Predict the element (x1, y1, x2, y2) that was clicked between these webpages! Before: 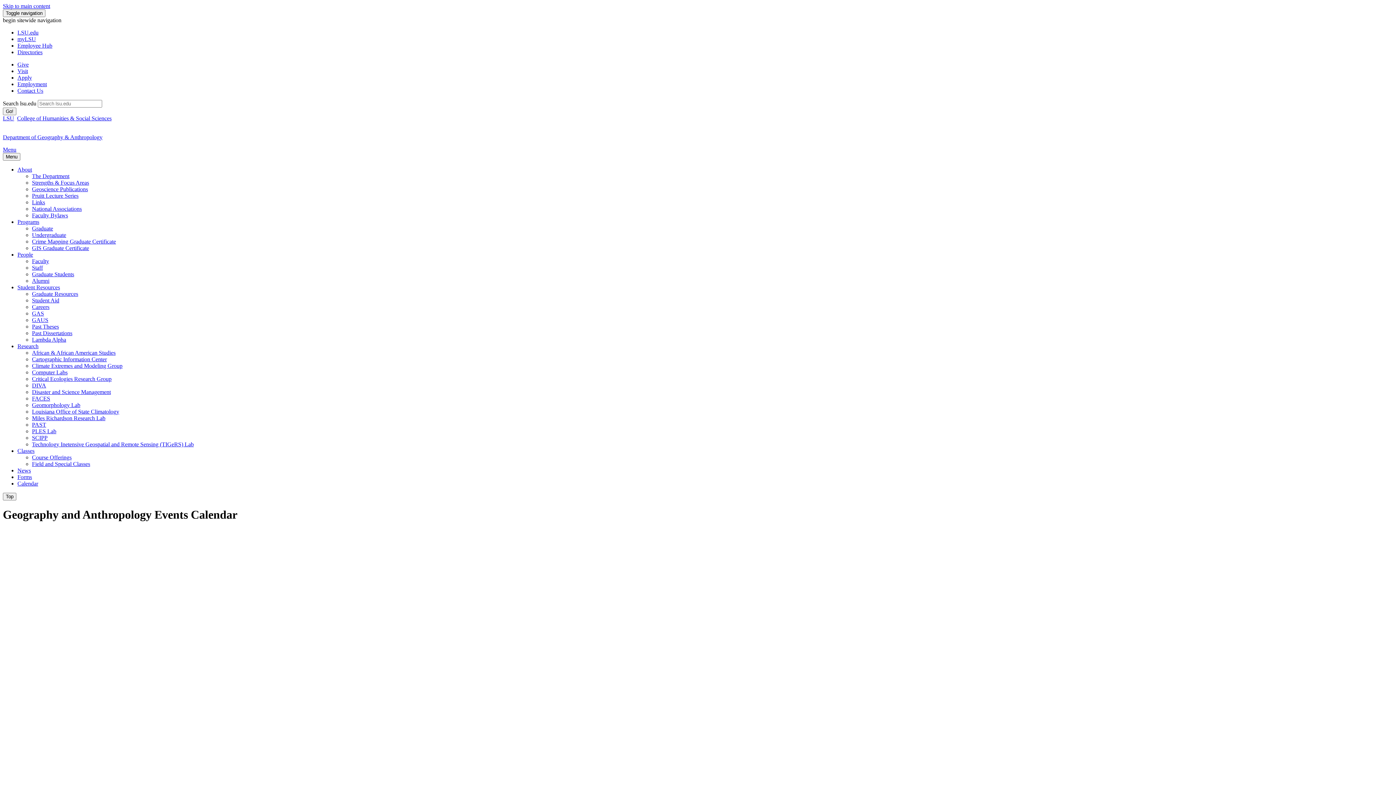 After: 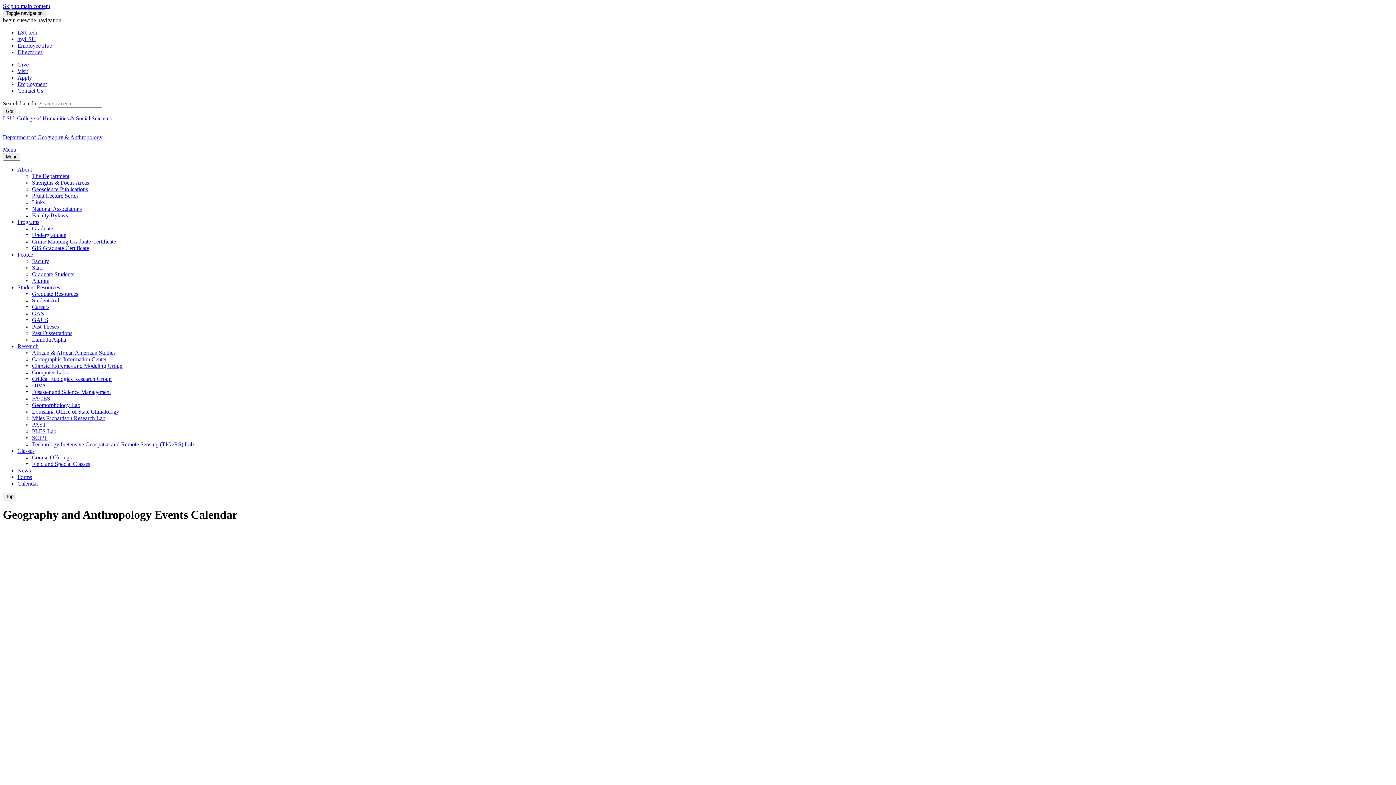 Action: label: Calendar bbox: (17, 480, 38, 486)